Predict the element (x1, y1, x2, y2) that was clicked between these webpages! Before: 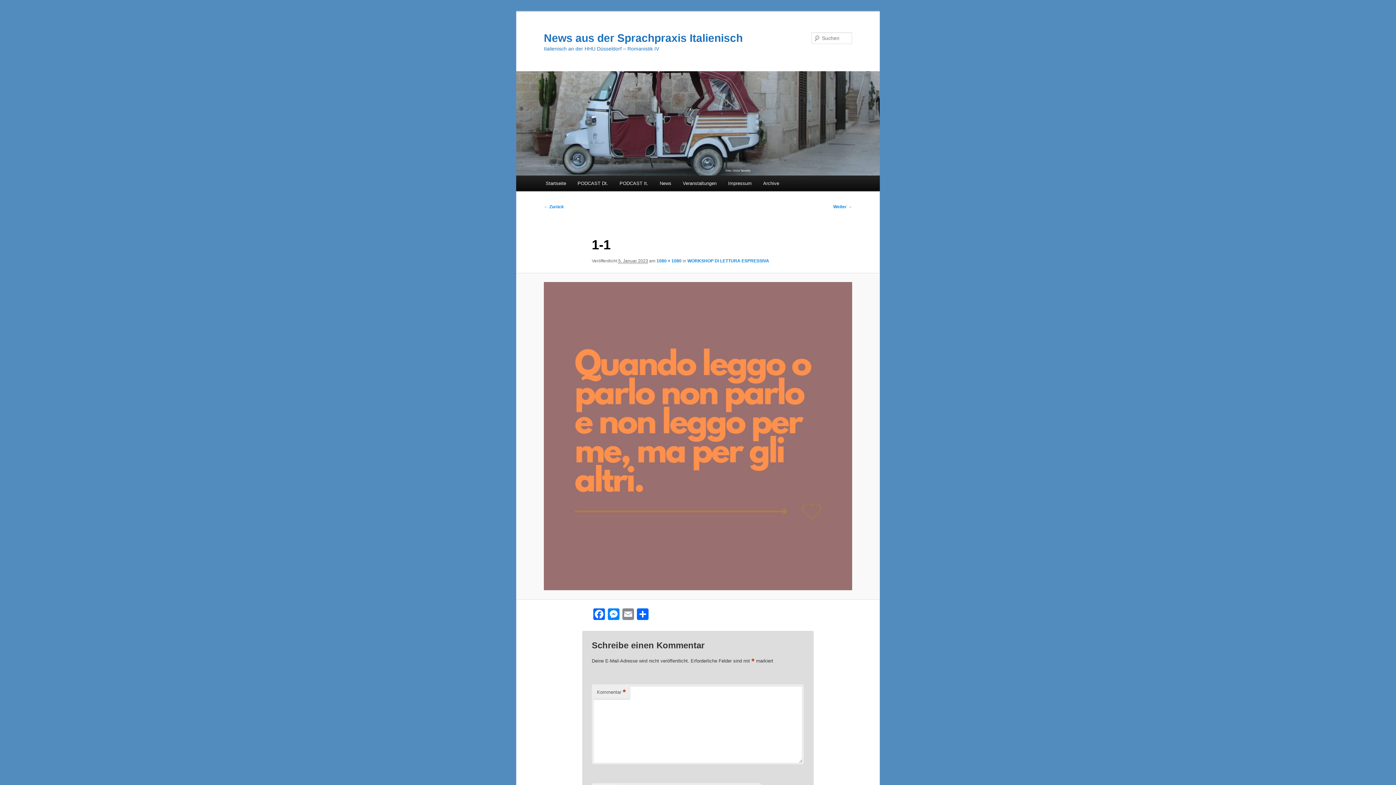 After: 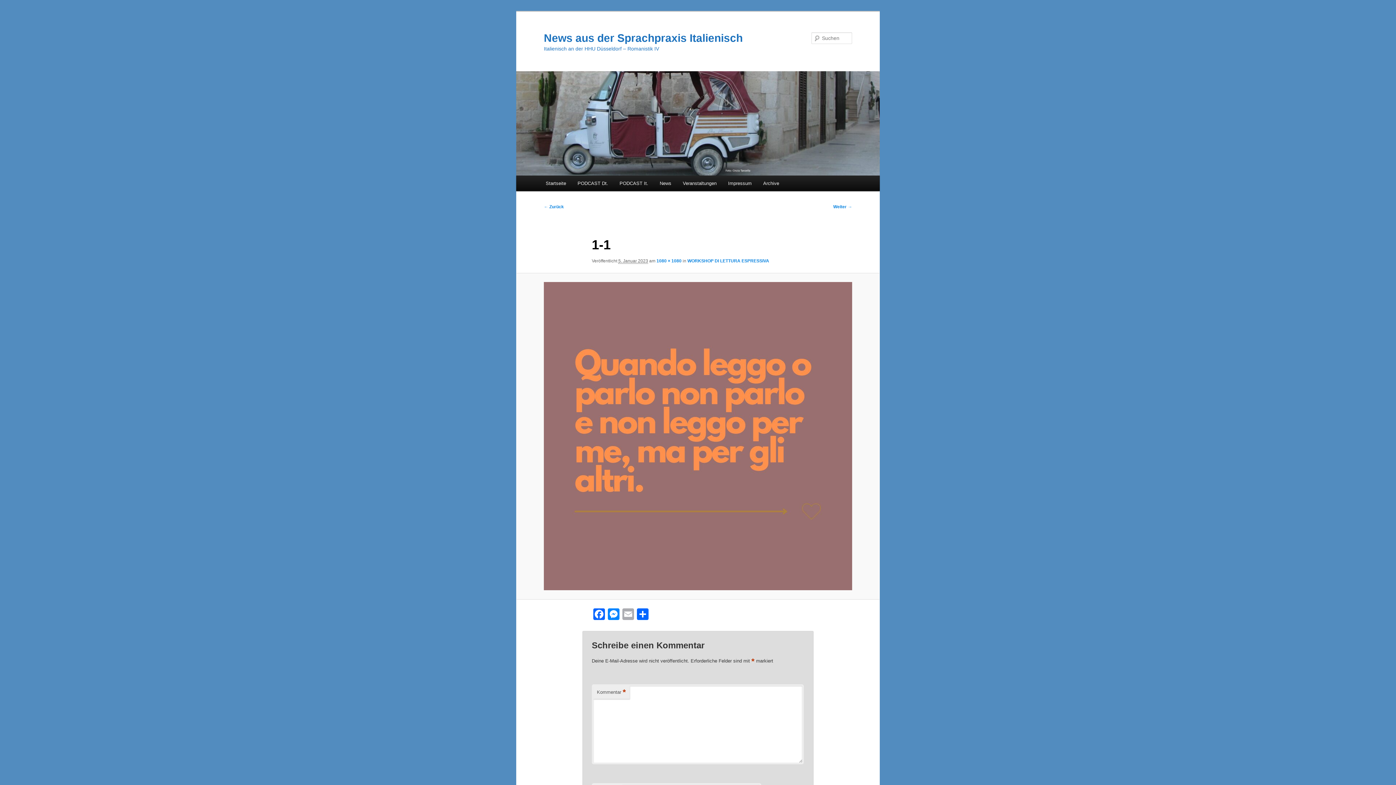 Action: bbox: (621, 608, 635, 622) label: Email